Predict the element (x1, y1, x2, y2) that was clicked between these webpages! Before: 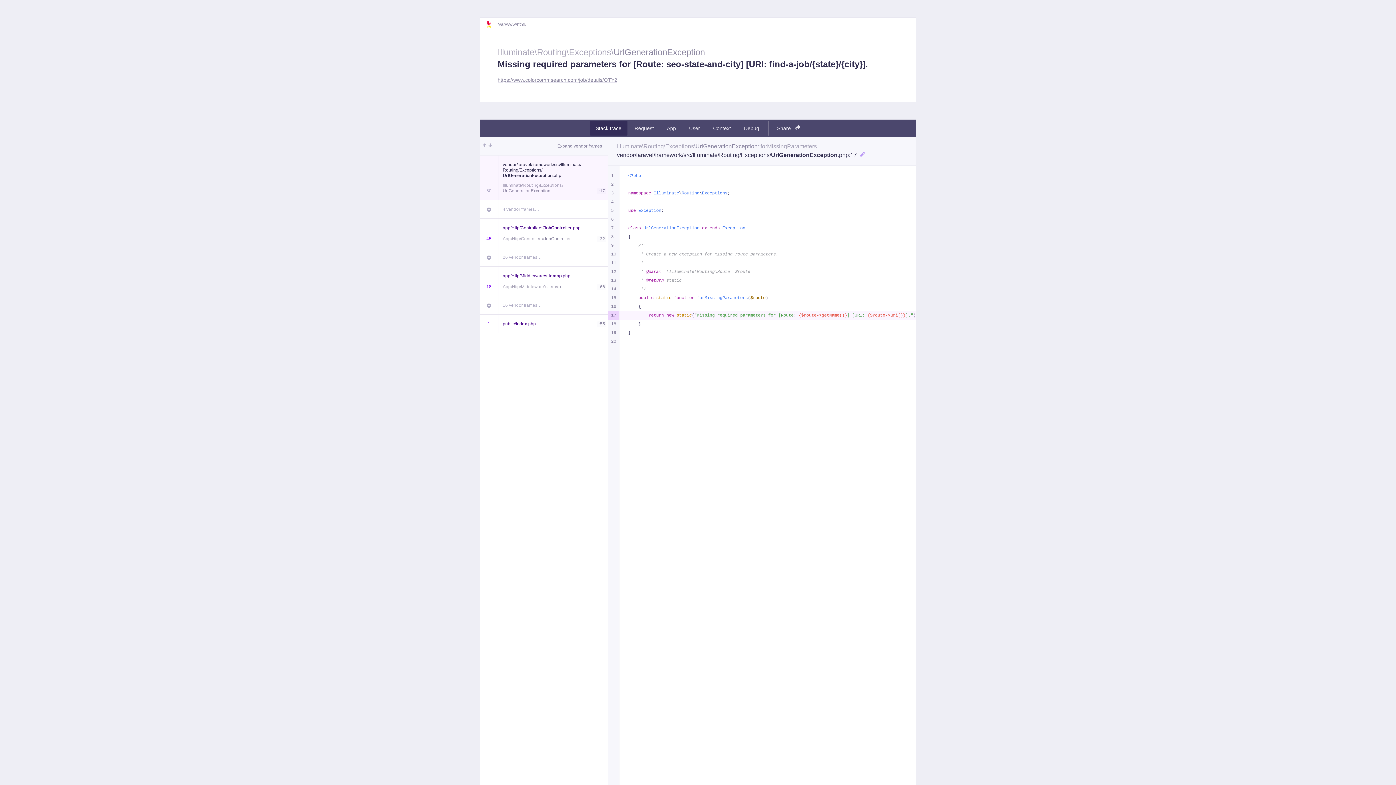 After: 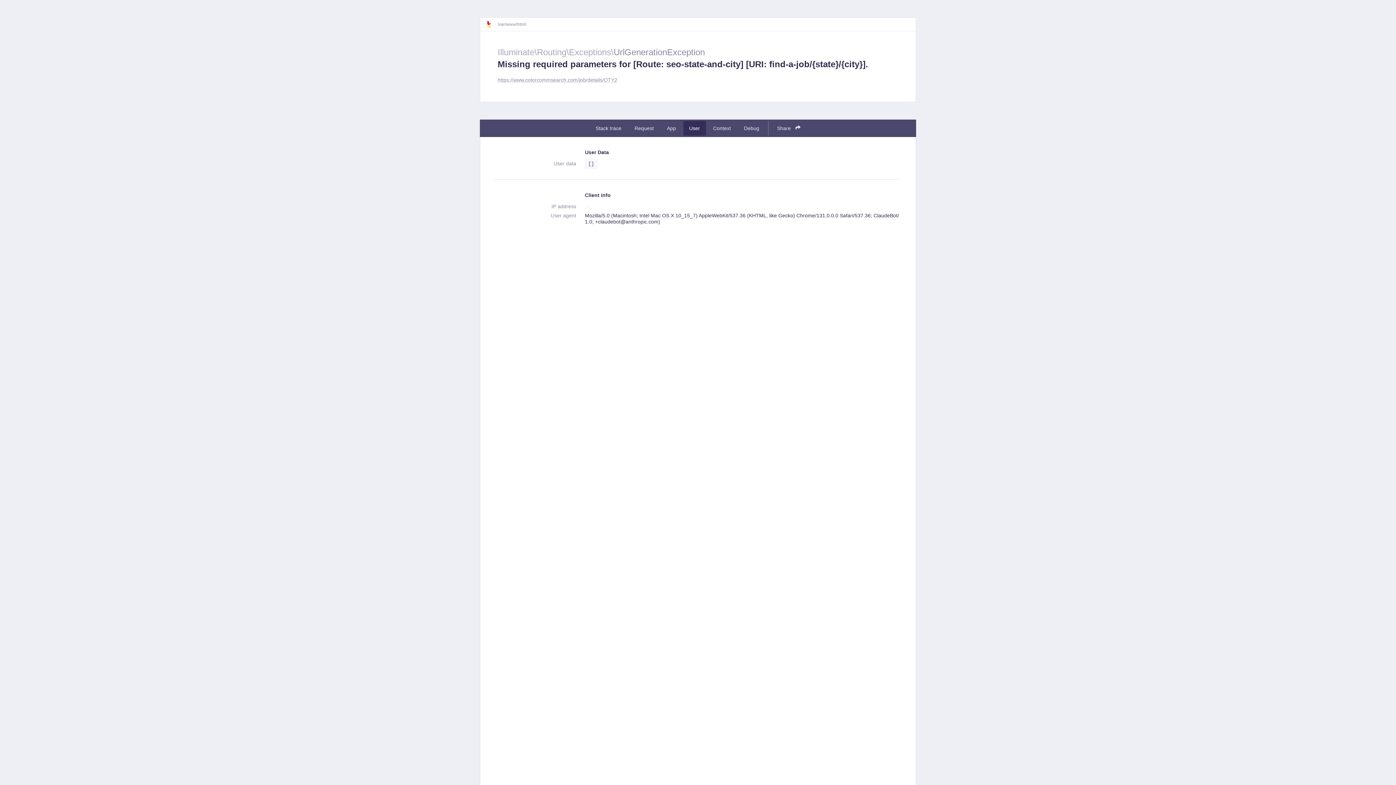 Action: label: User bbox: (683, 121, 706, 135)